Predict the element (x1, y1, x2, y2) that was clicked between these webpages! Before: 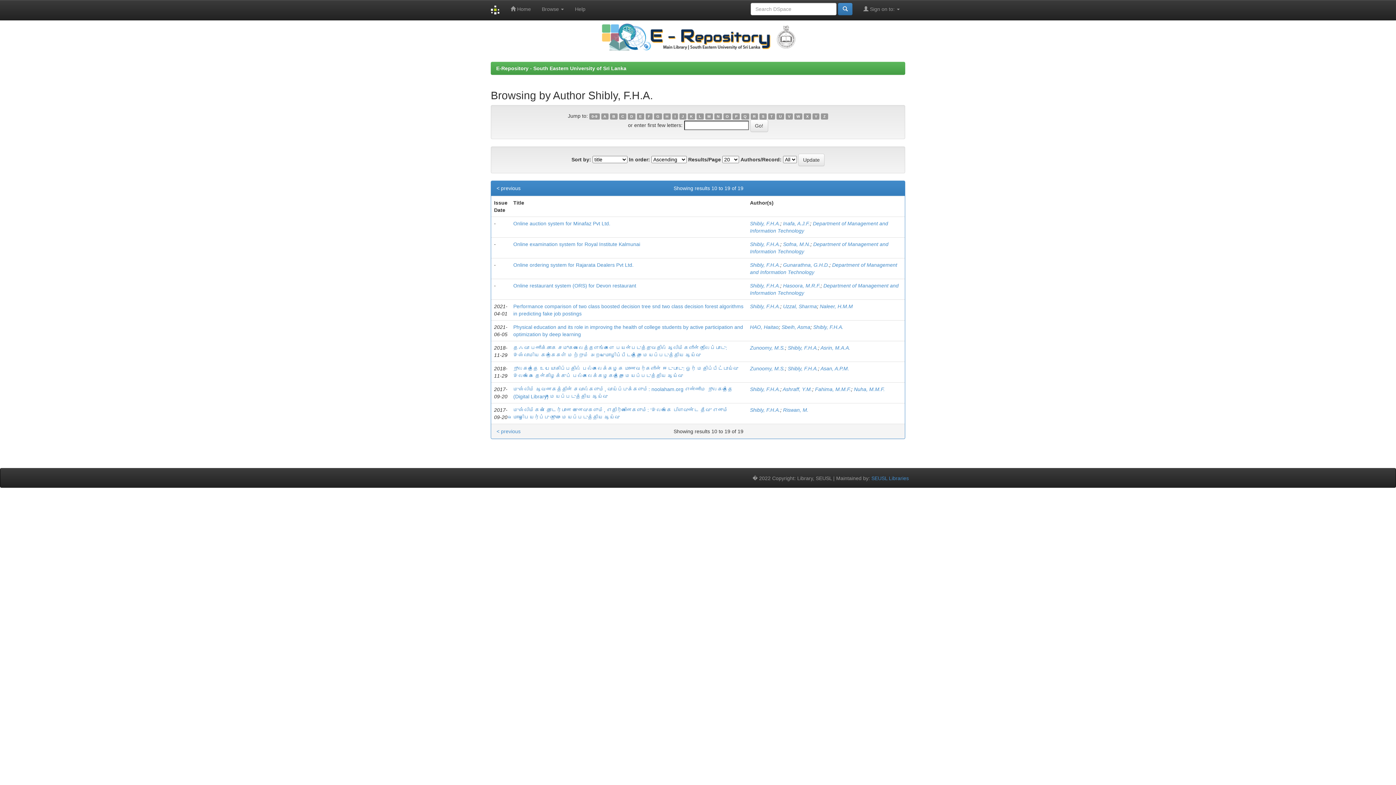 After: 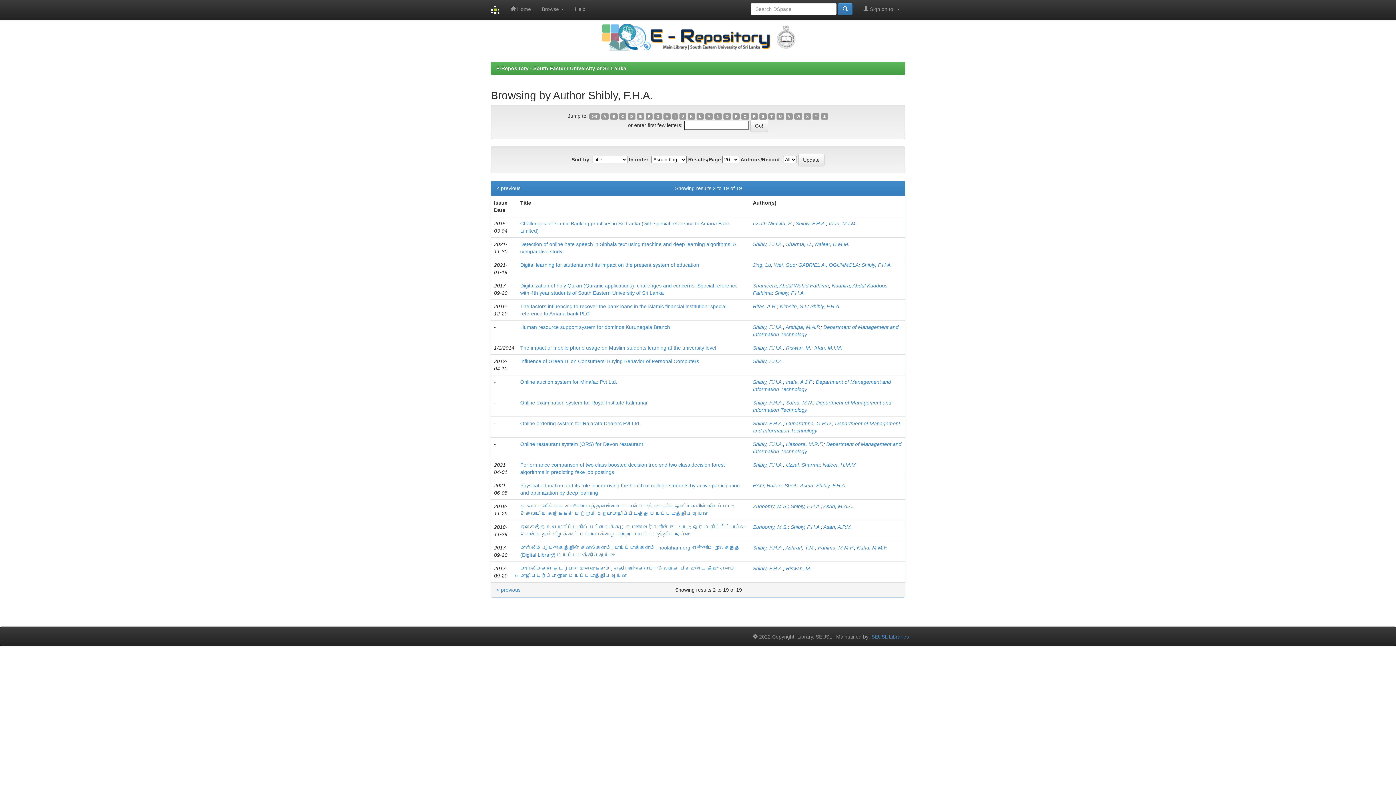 Action: bbox: (619, 113, 626, 119) label: C